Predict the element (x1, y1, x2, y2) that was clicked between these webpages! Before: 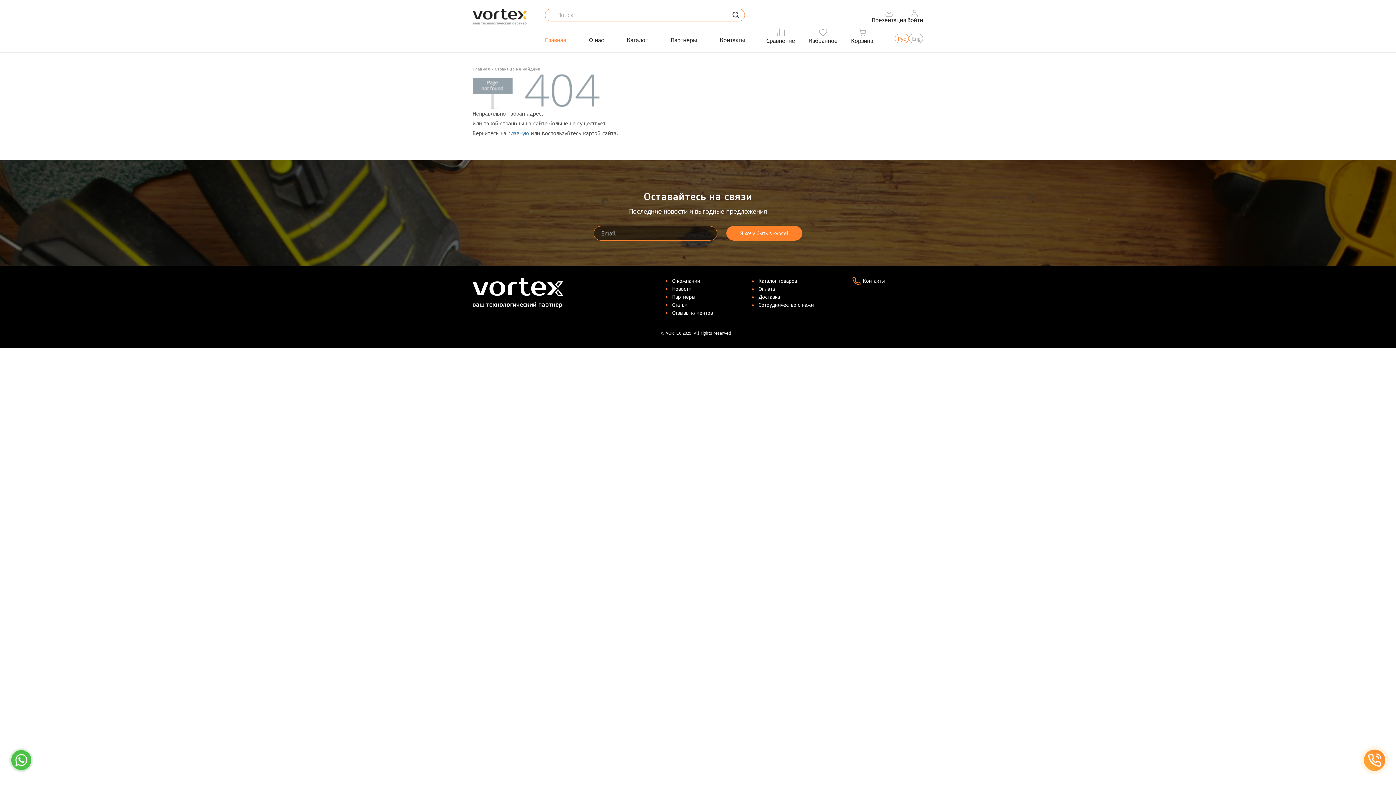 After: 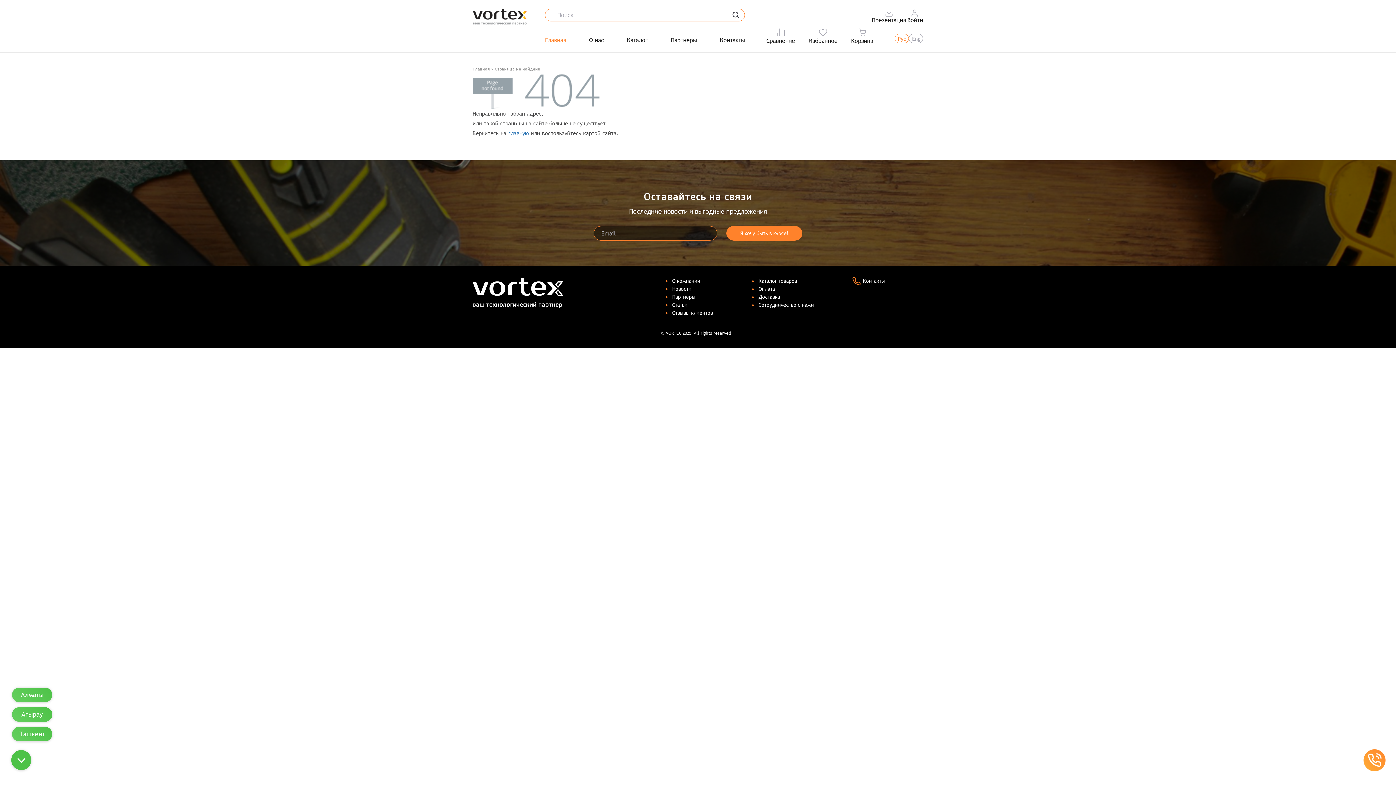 Action: bbox: (11, 750, 31, 770)